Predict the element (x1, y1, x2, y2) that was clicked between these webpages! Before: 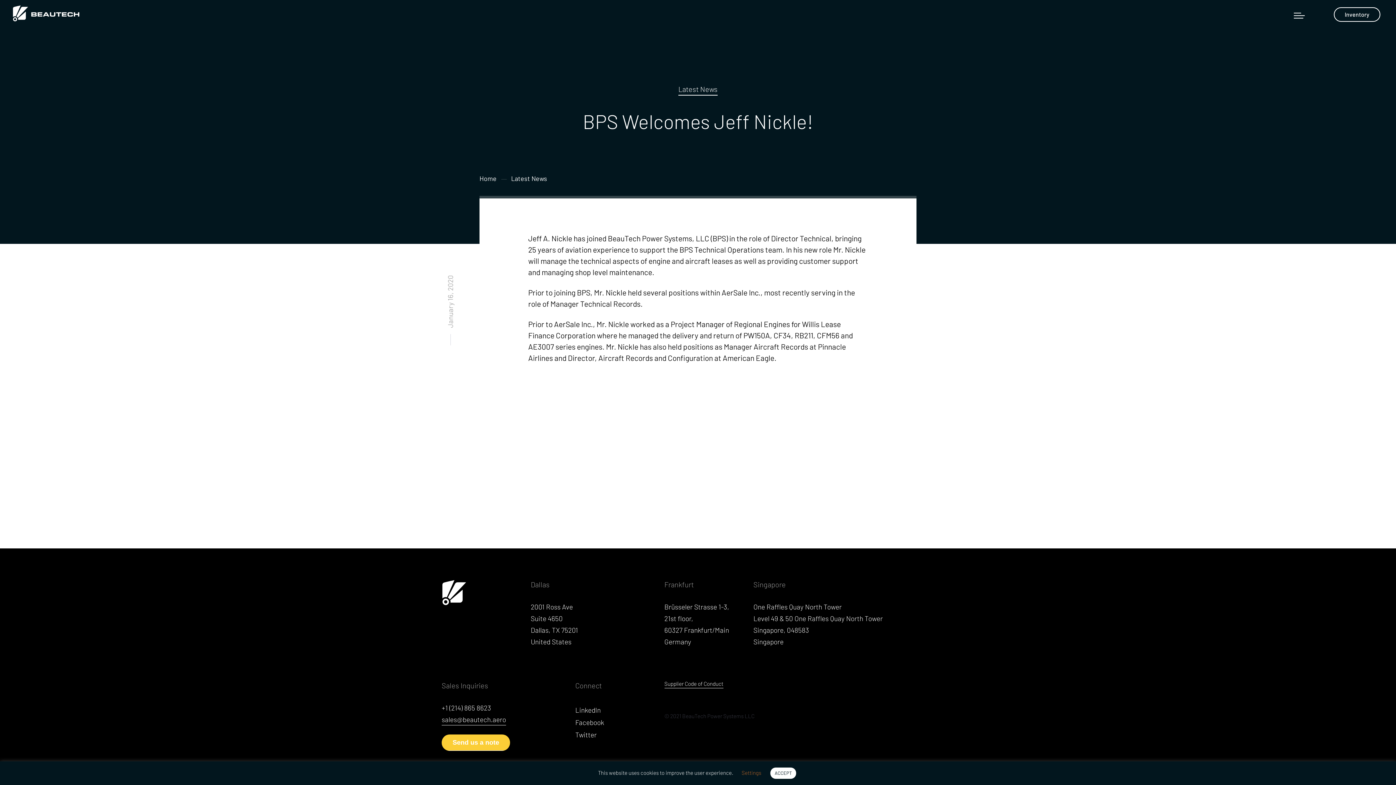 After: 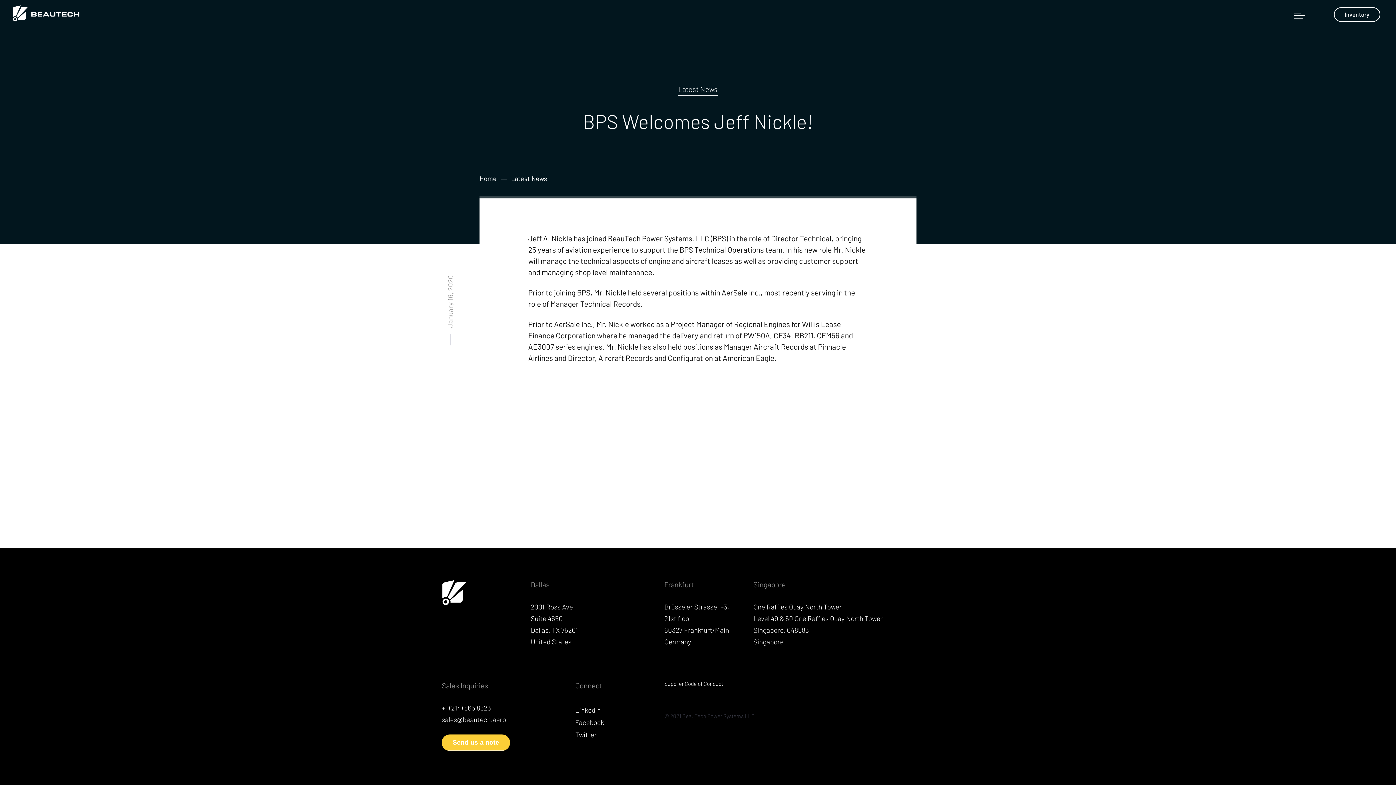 Action: label: ACCEPT bbox: (770, 768, 796, 779)